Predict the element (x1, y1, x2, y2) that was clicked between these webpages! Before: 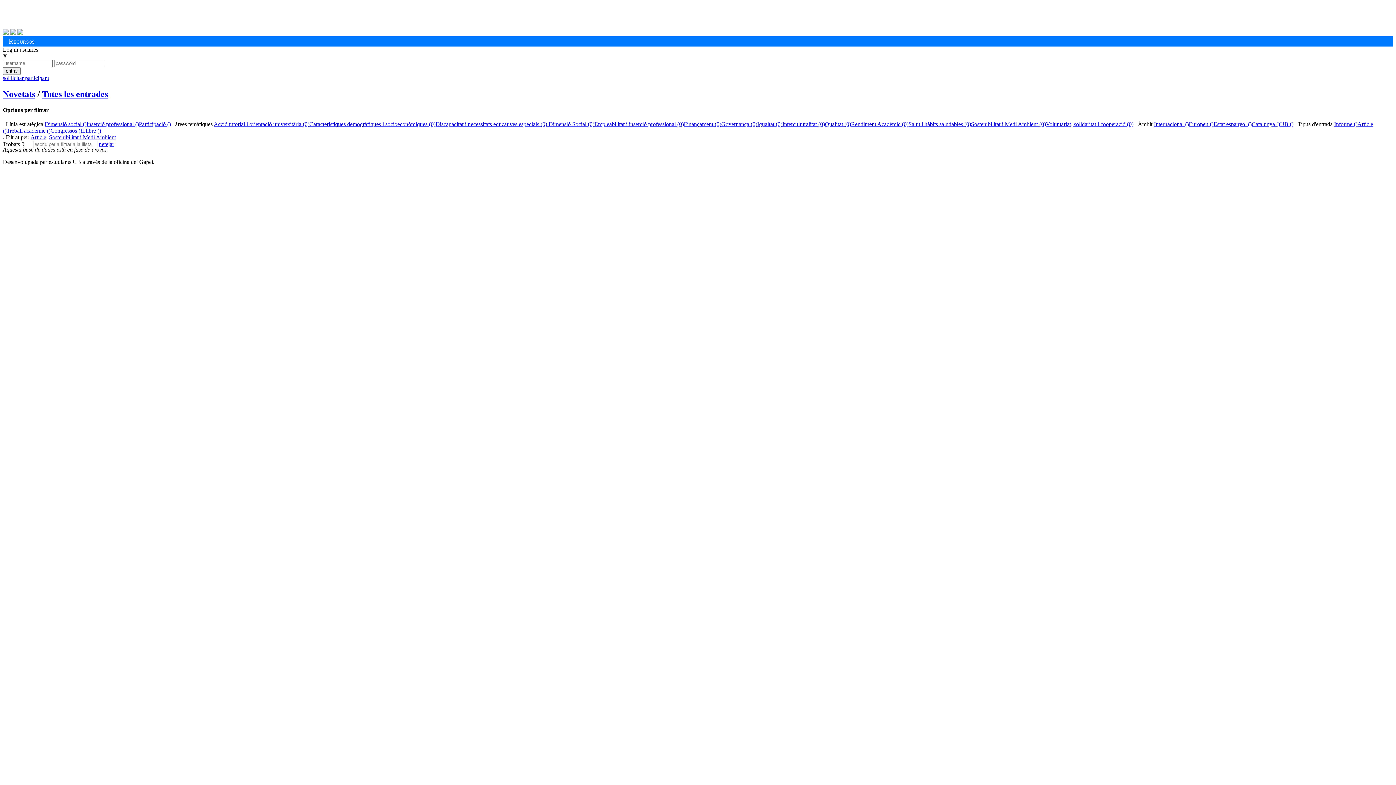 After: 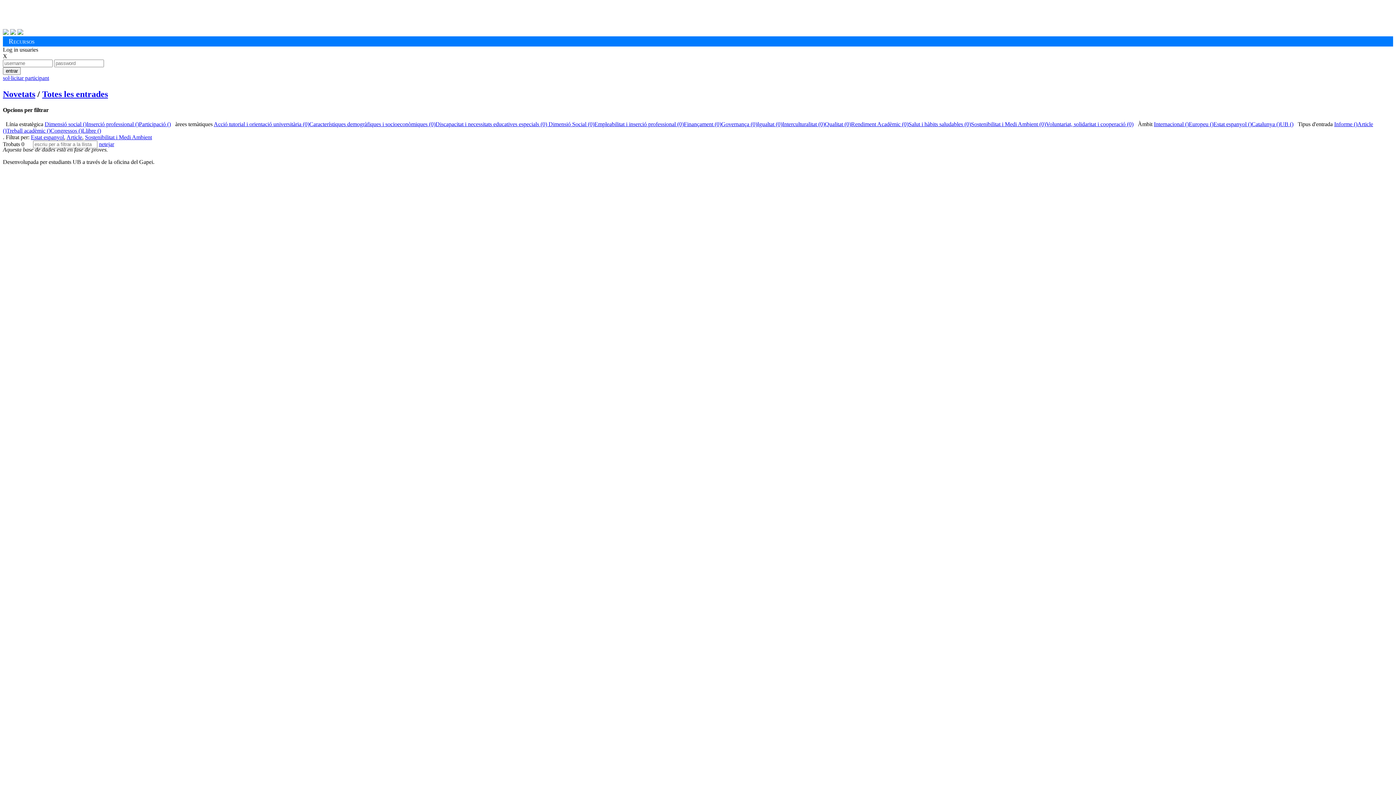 Action: label: Estat espanyol () bbox: (1213, 121, 1252, 127)